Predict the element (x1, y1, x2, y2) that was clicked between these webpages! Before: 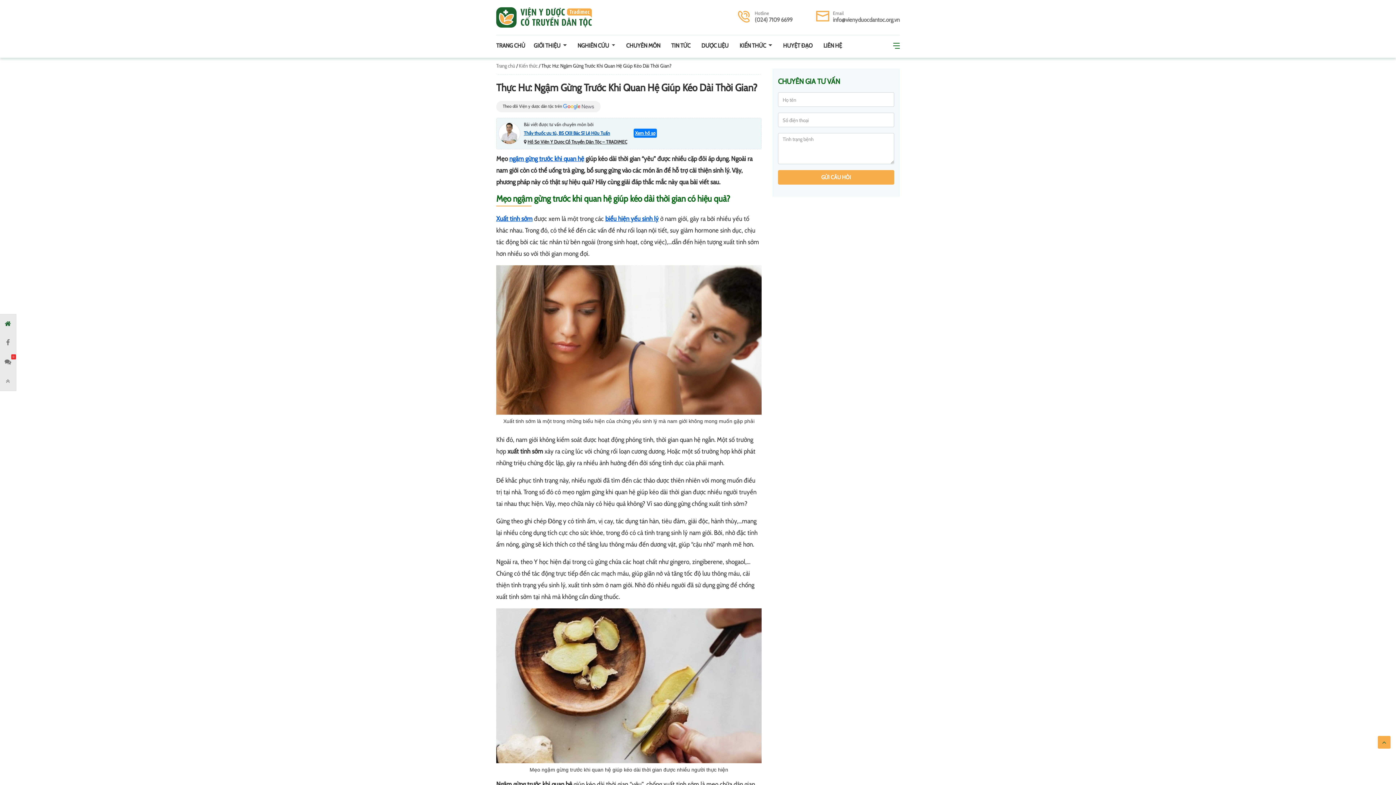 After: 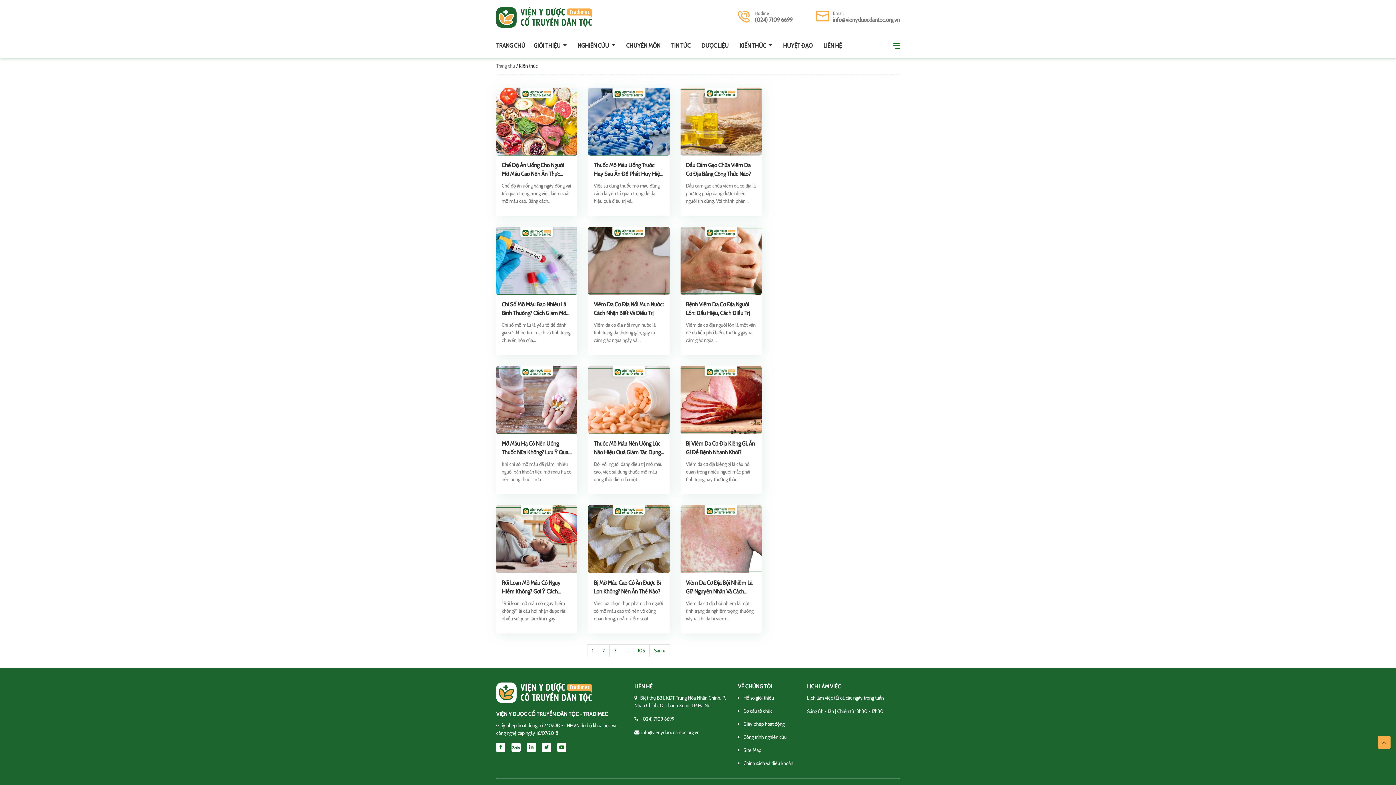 Action: label: Kiến thức bbox: (518, 62, 537, 69)